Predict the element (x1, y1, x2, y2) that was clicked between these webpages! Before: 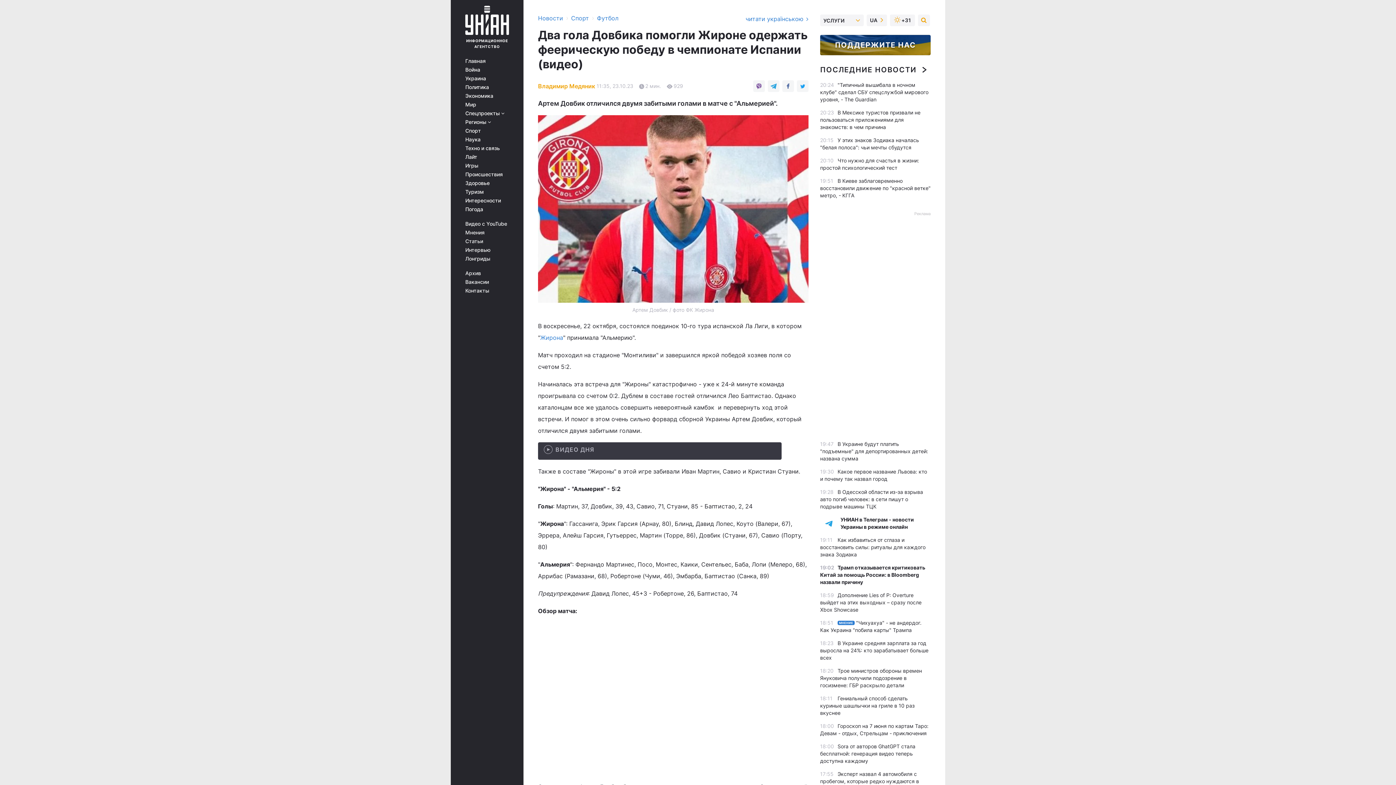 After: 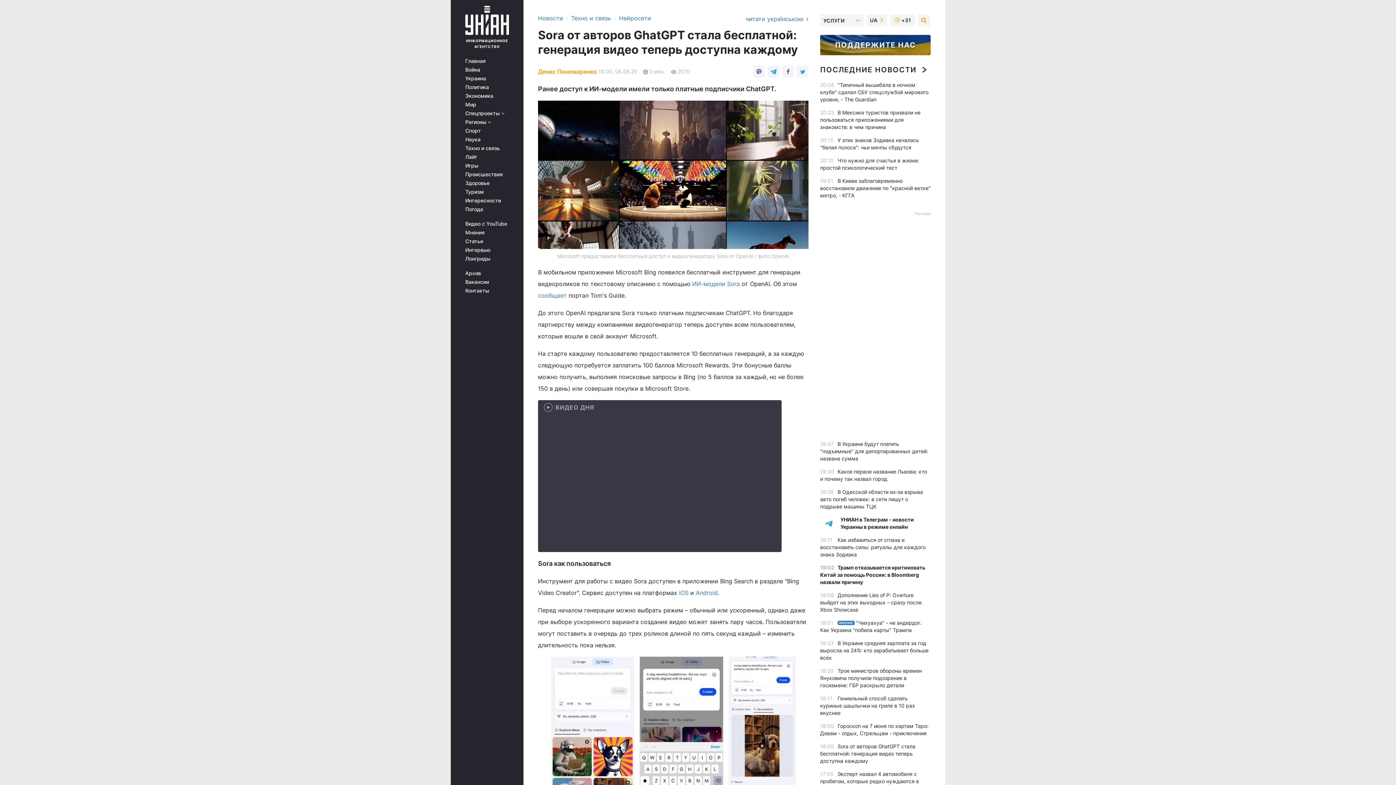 Action: bbox: (820, 743, 915, 764) label: Sora от авторов GhatGPT стала бесплатной: генерация видео теперь доступна каждому